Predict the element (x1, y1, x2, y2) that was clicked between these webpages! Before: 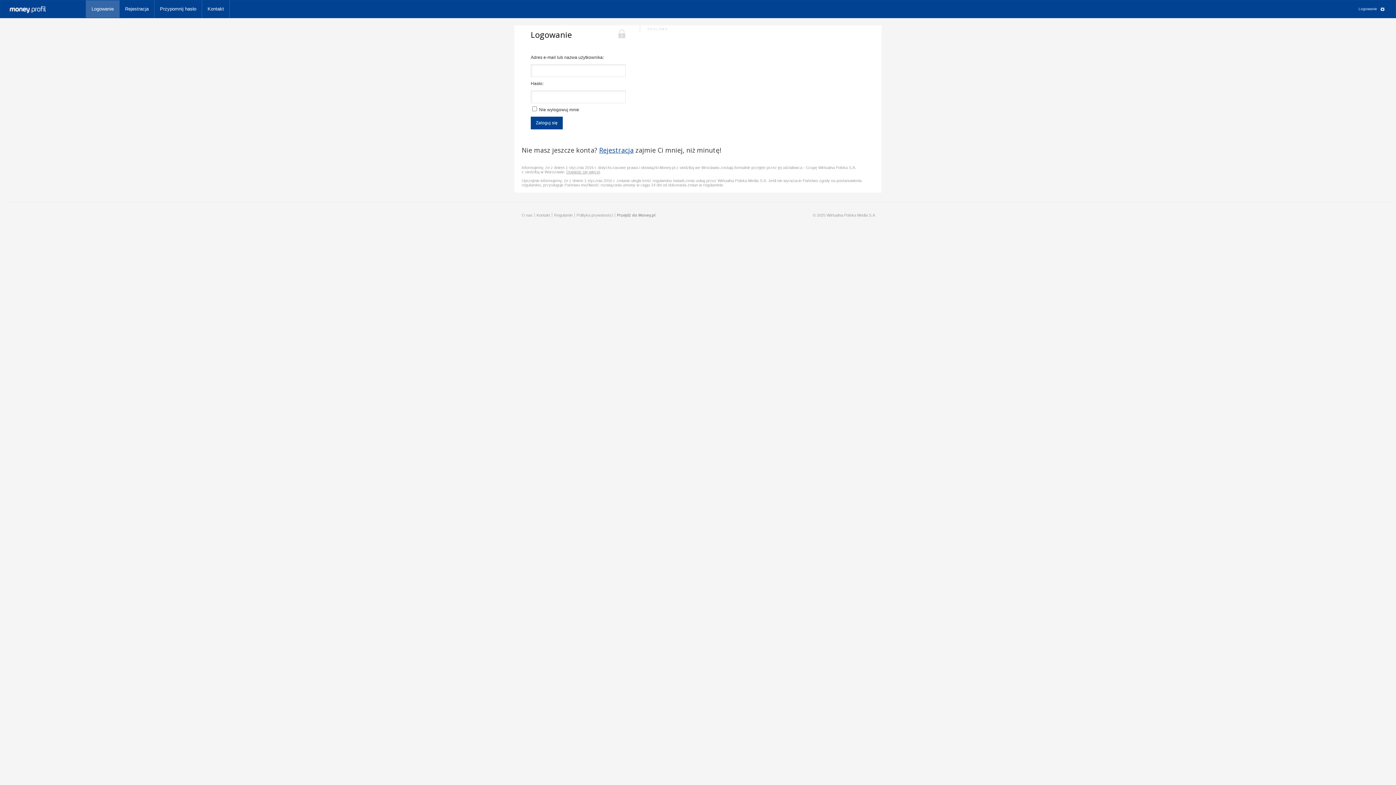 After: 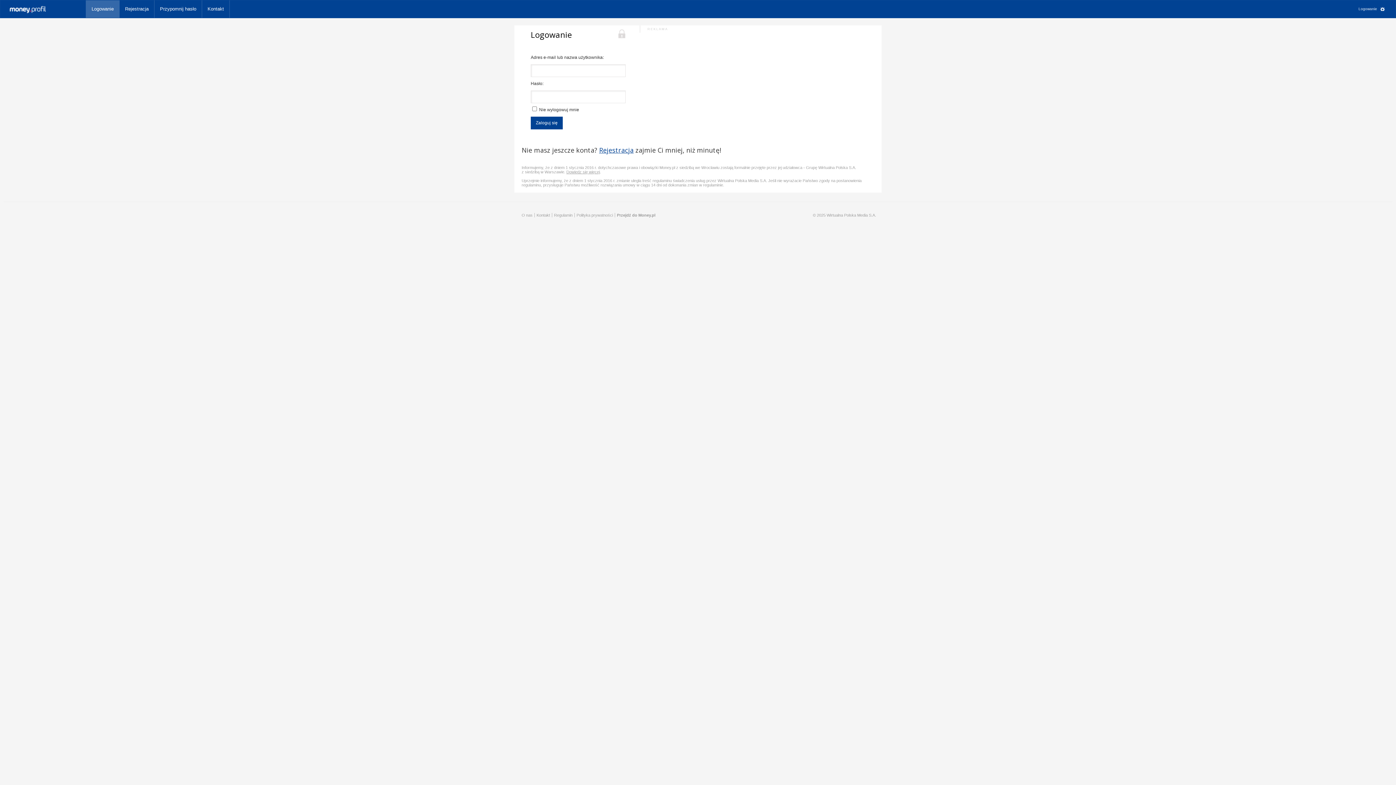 Action: bbox: (86, 0, 119, 17) label: Logowanie